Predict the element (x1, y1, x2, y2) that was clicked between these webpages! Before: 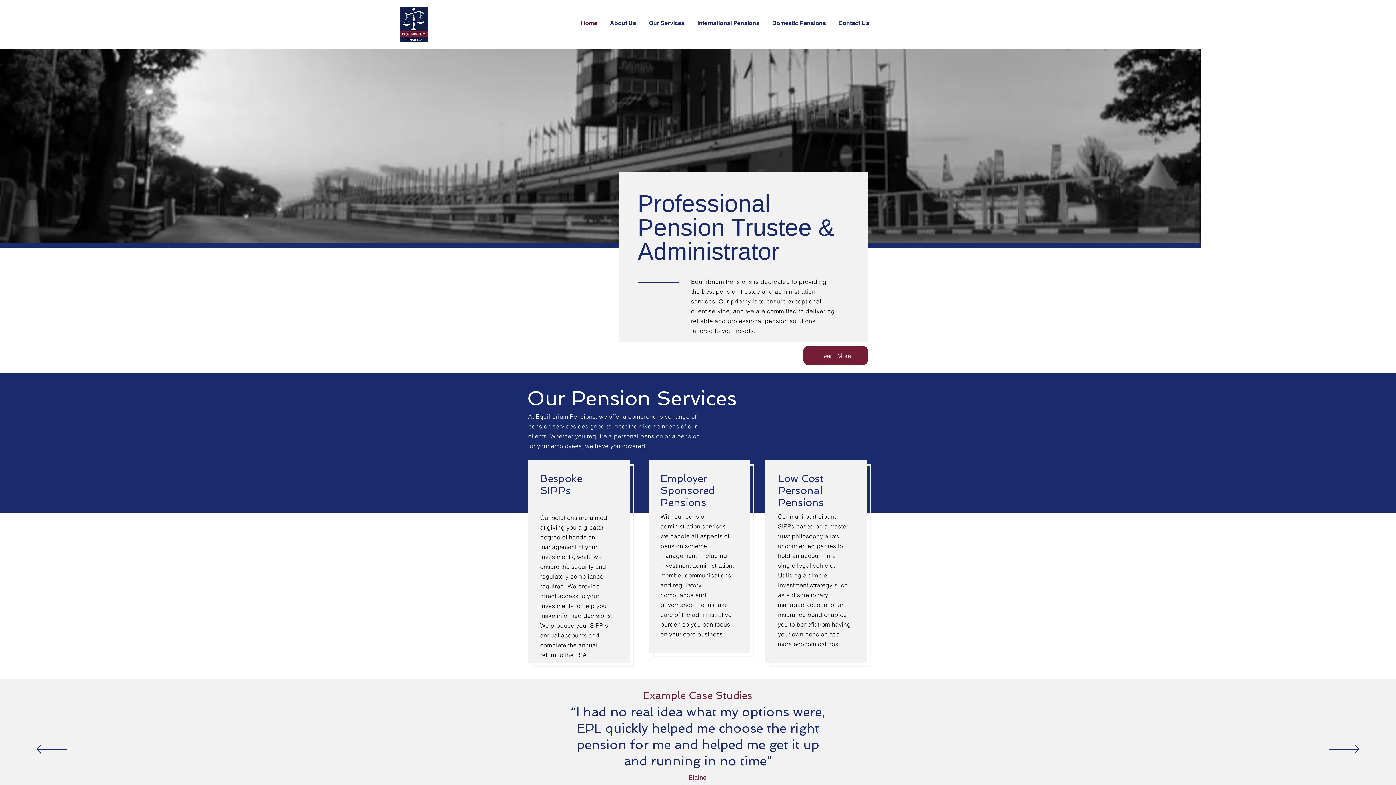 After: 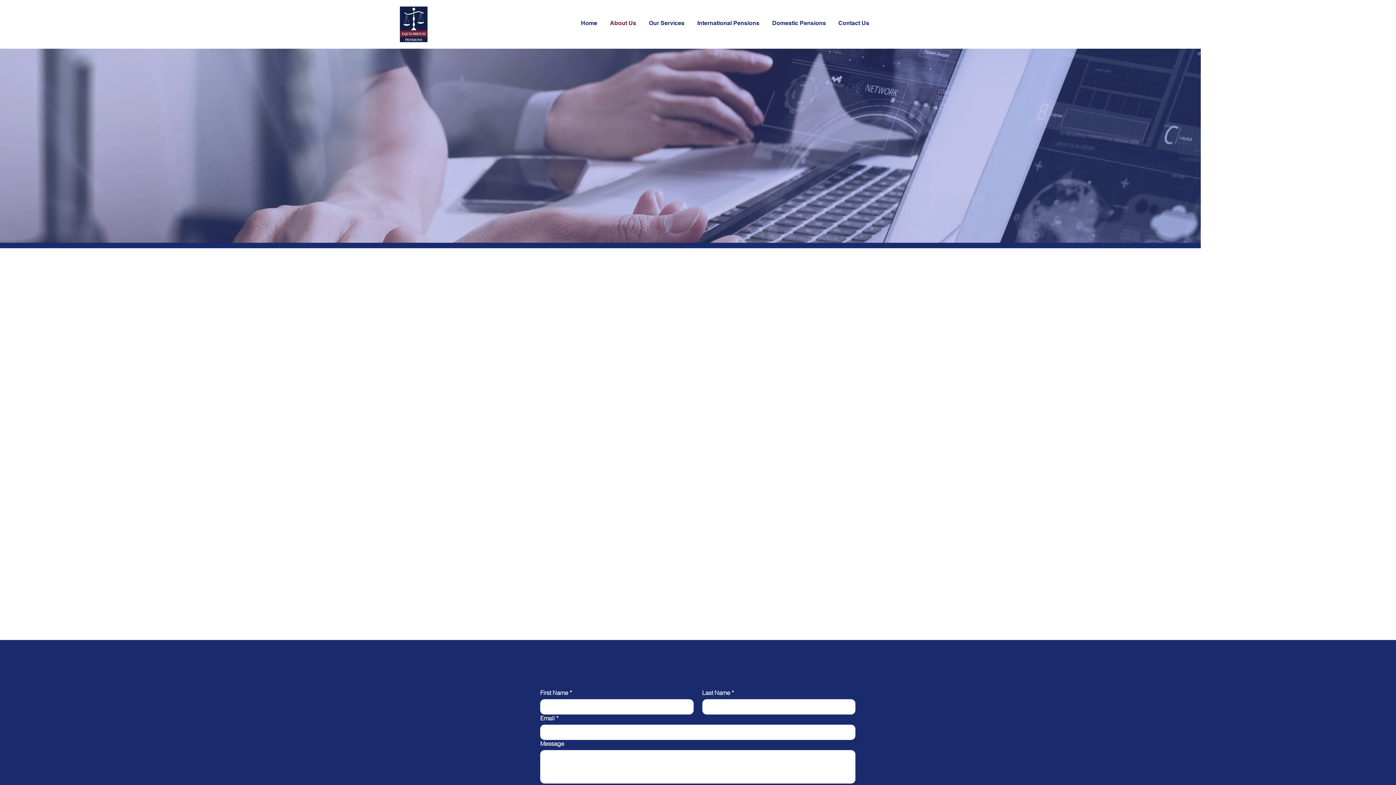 Action: label: About Us bbox: (604, 14, 643, 32)